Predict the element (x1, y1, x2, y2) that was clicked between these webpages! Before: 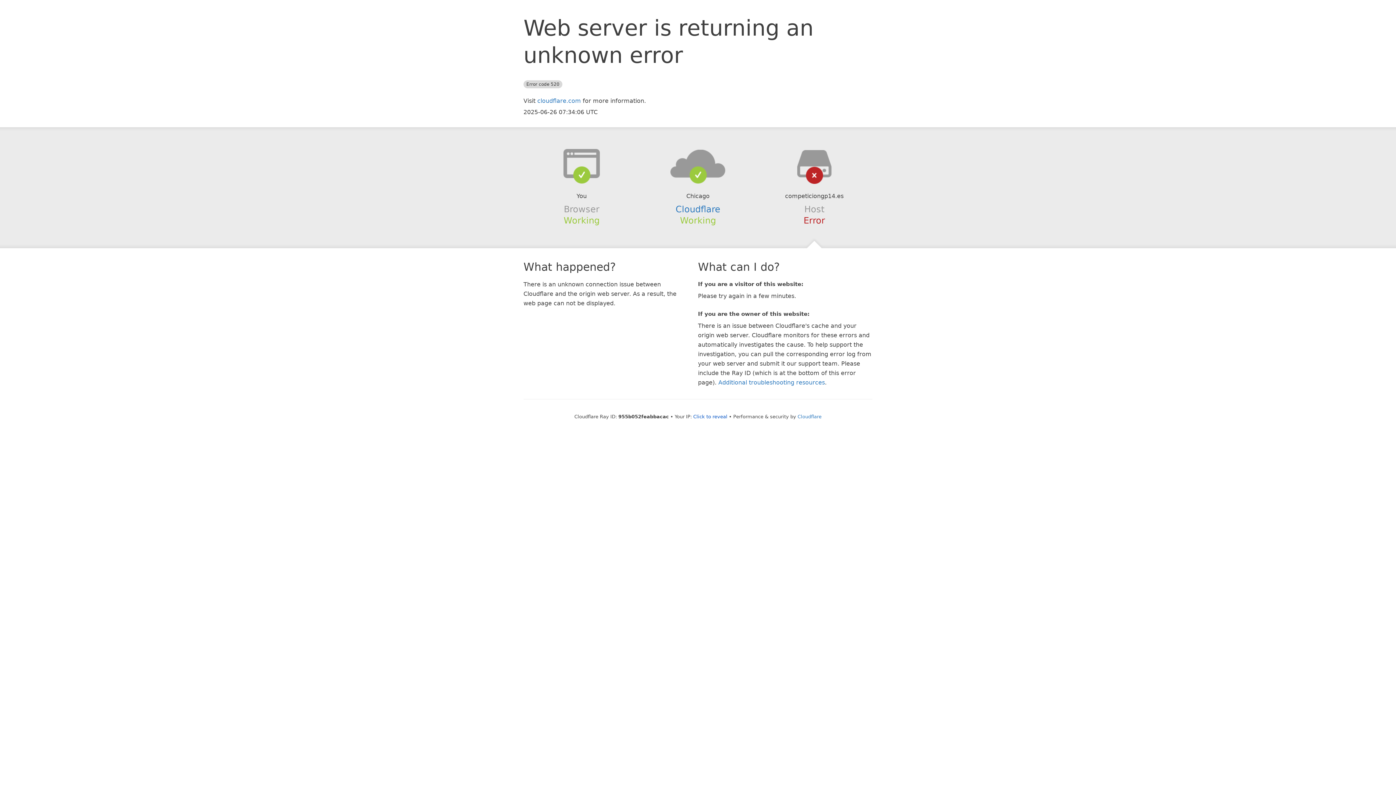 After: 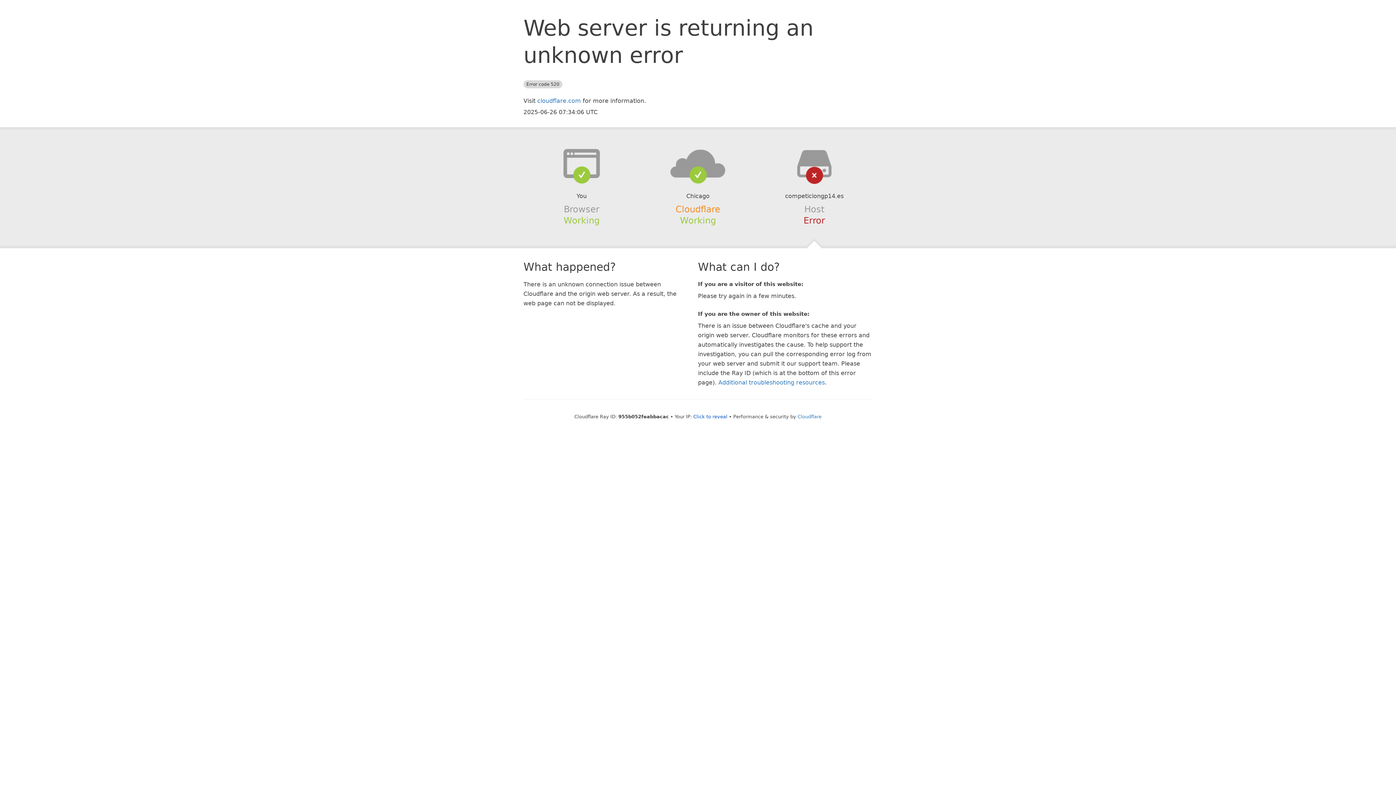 Action: bbox: (675, 204, 720, 214) label: Cloudflare